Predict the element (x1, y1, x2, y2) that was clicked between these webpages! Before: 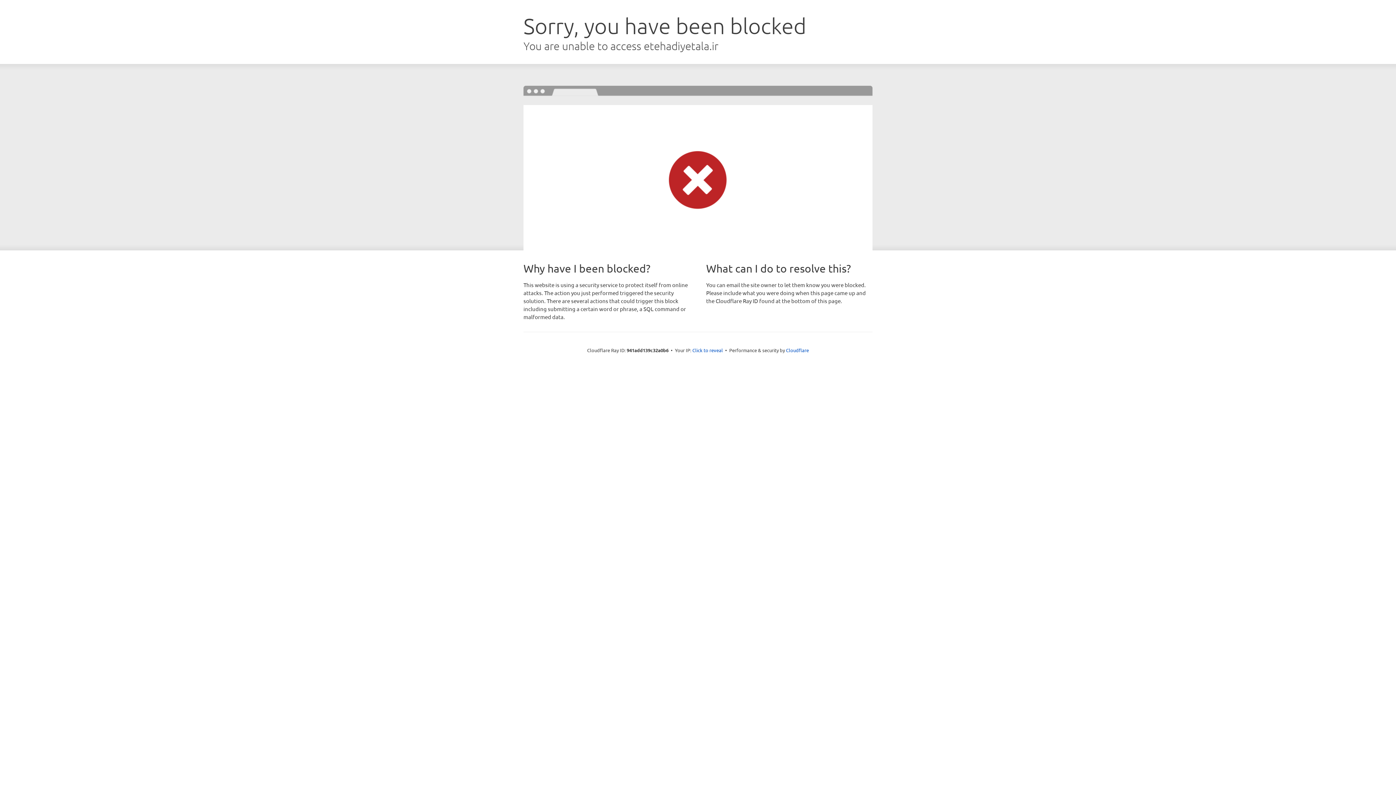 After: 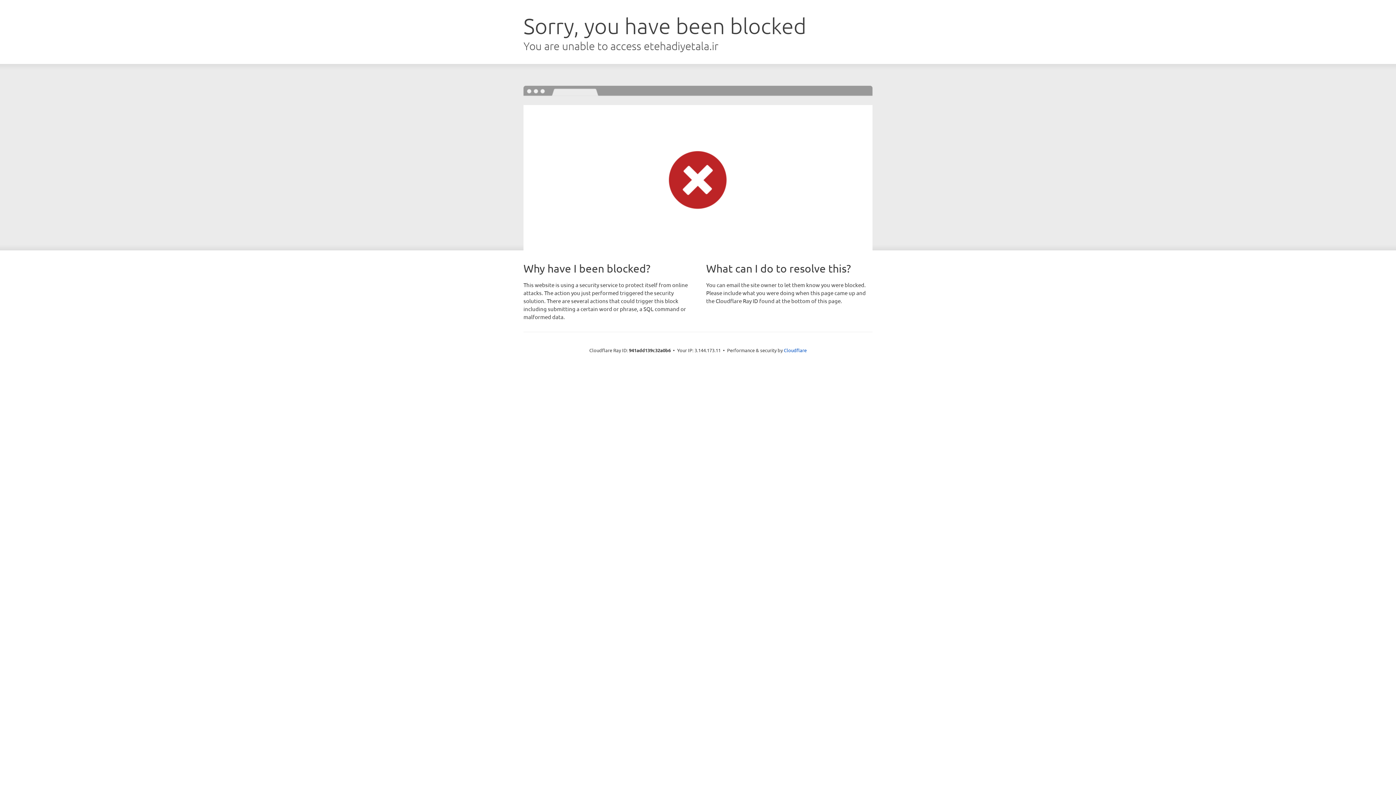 Action: bbox: (692, 346, 723, 353) label: Click to reveal